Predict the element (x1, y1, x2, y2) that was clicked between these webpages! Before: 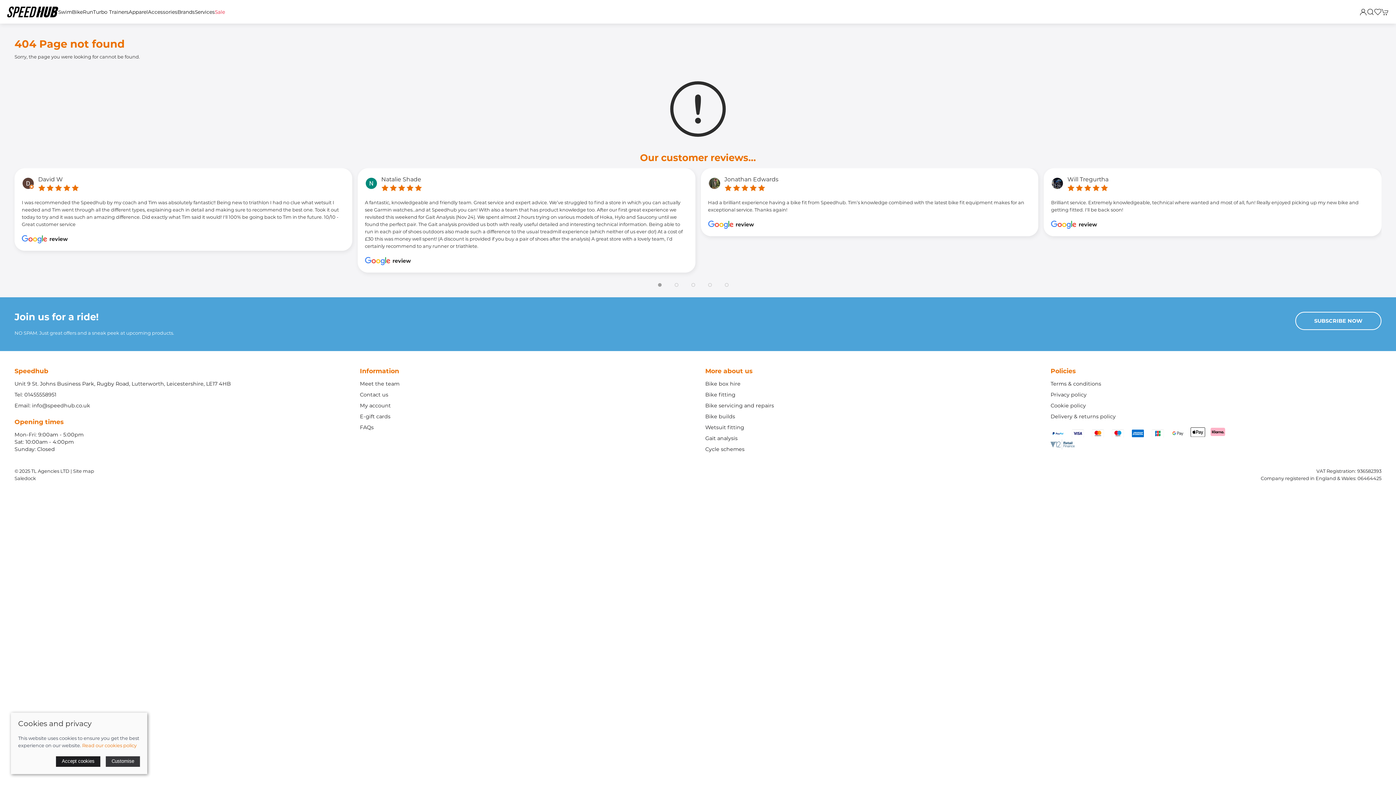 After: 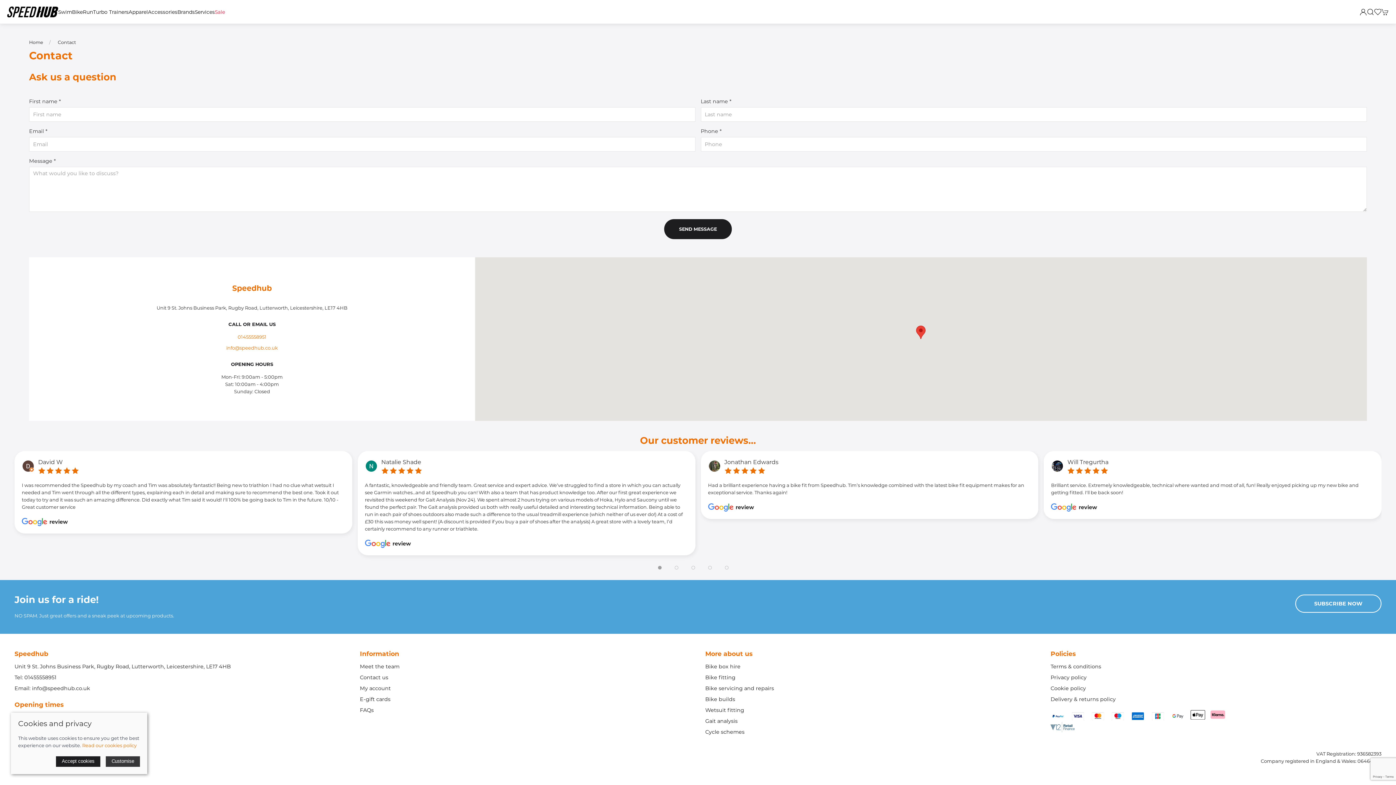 Action: bbox: (360, 391, 388, 398) label: Contact us